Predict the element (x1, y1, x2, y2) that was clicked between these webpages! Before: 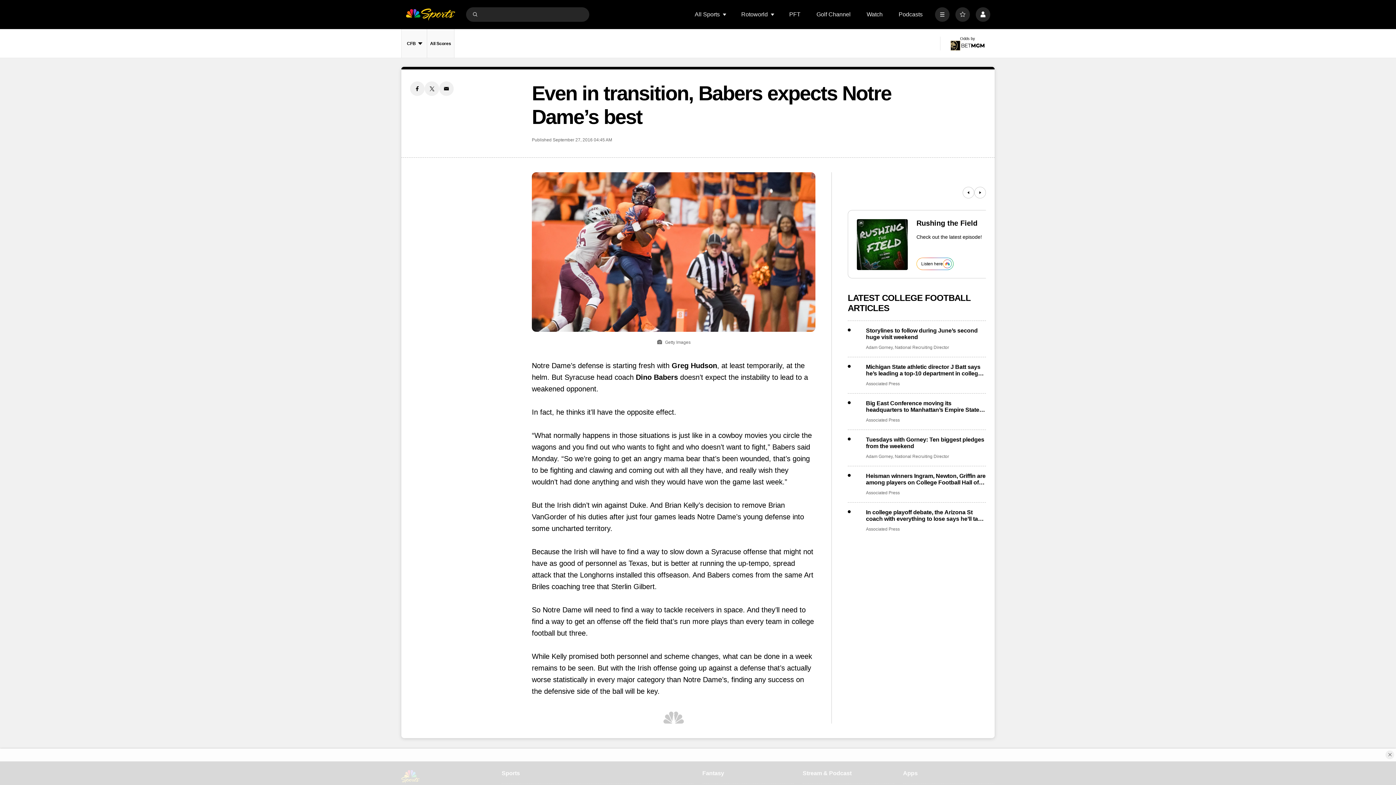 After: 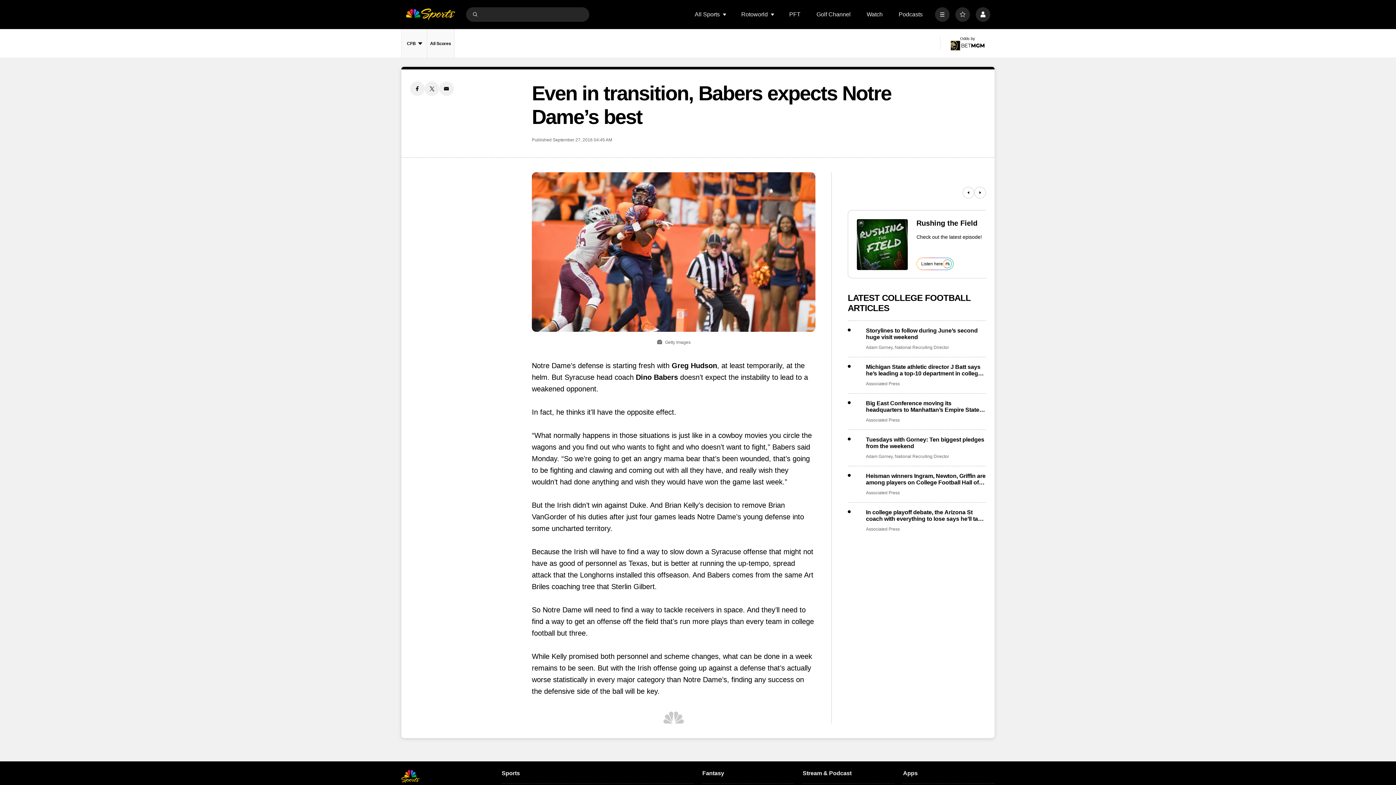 Action: bbox: (1385, 750, 1394, 759) label: Close Ad